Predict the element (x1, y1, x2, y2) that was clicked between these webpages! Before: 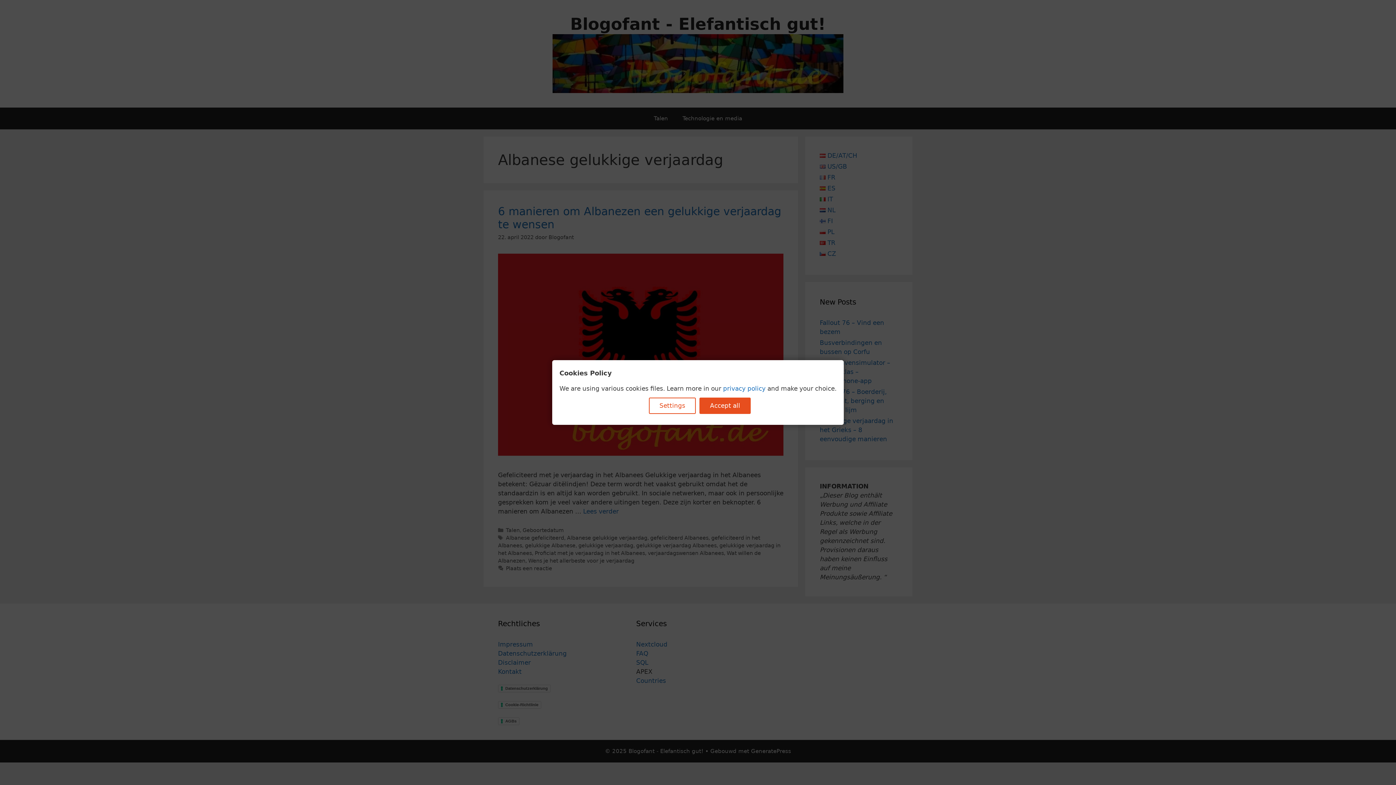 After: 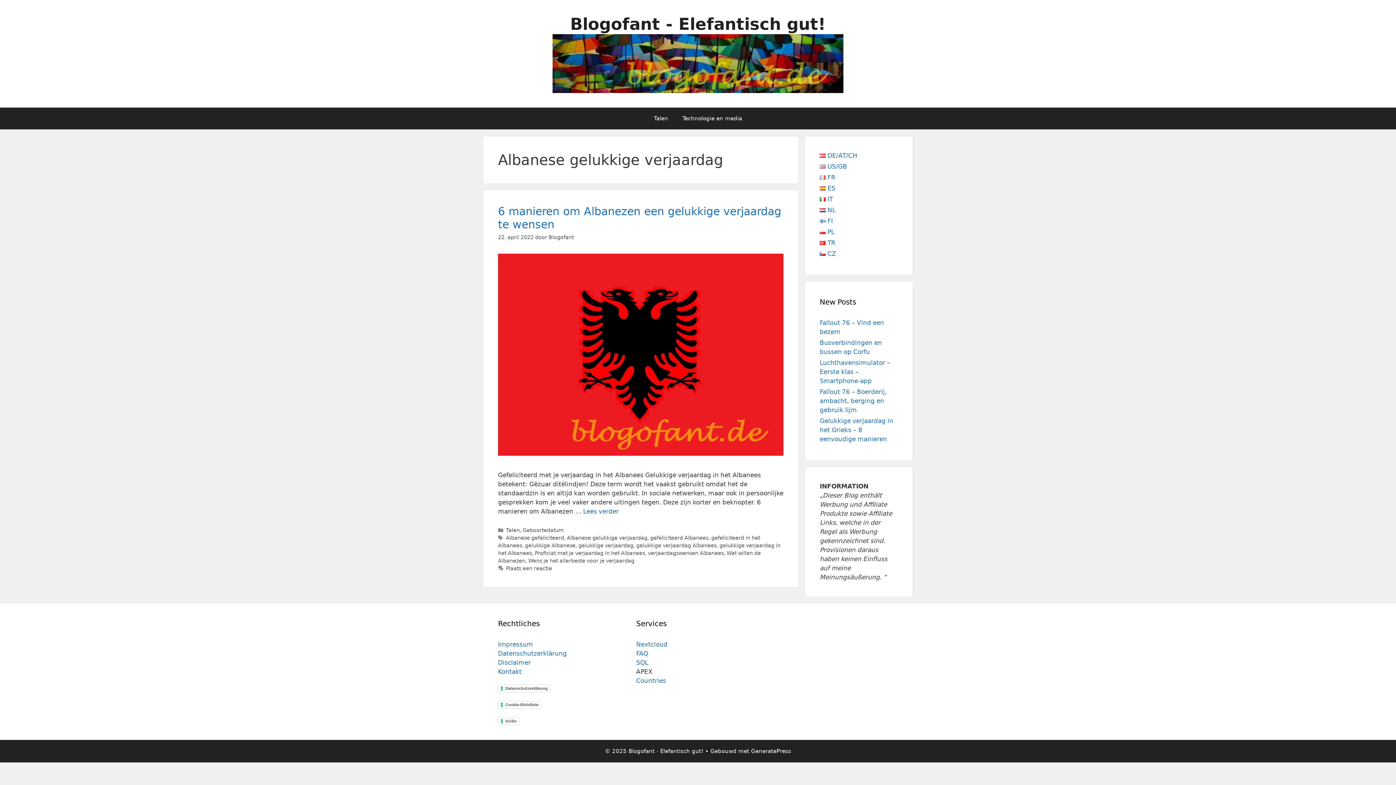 Action: bbox: (699, 397, 750, 414) label: Accept all